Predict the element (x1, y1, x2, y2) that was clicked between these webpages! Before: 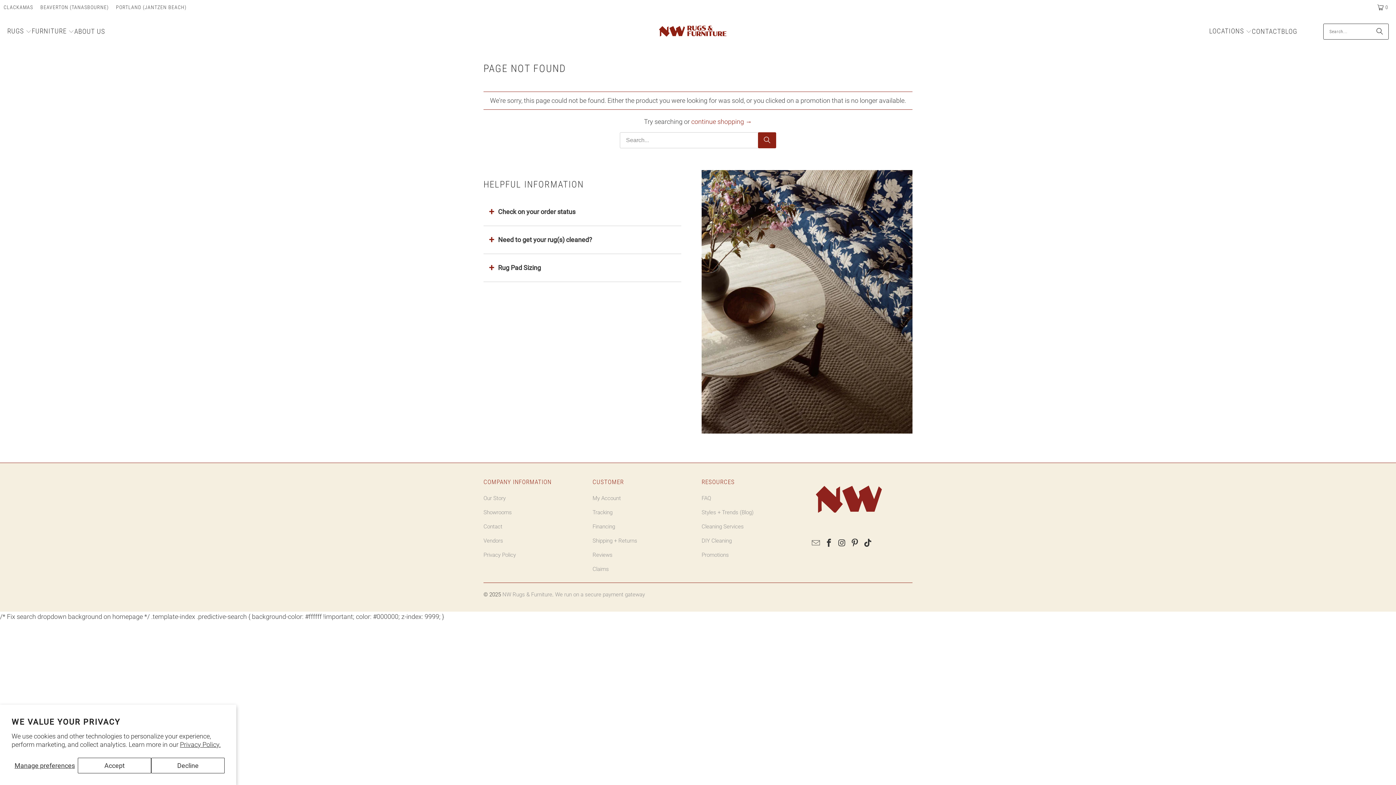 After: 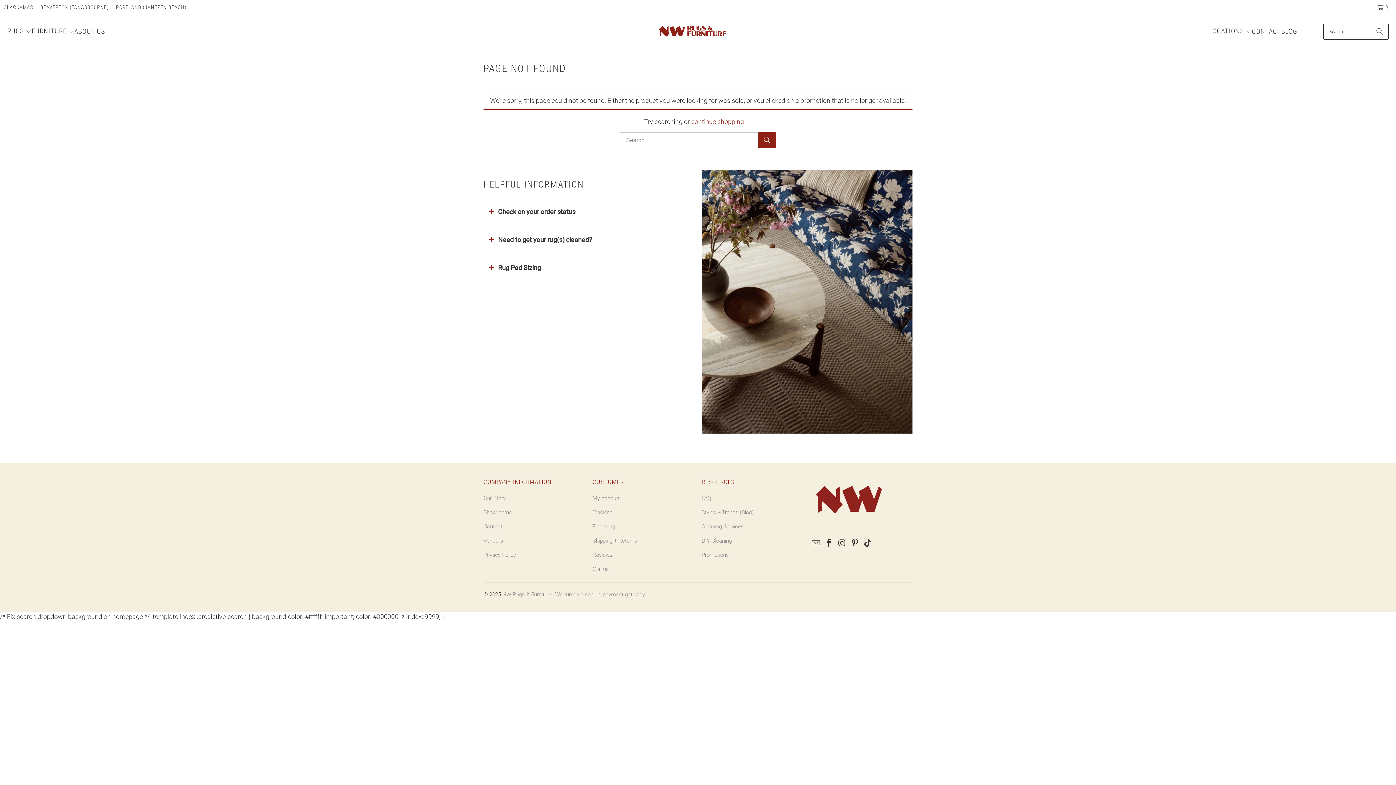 Action: label: Accept bbox: (77, 758, 151, 773)